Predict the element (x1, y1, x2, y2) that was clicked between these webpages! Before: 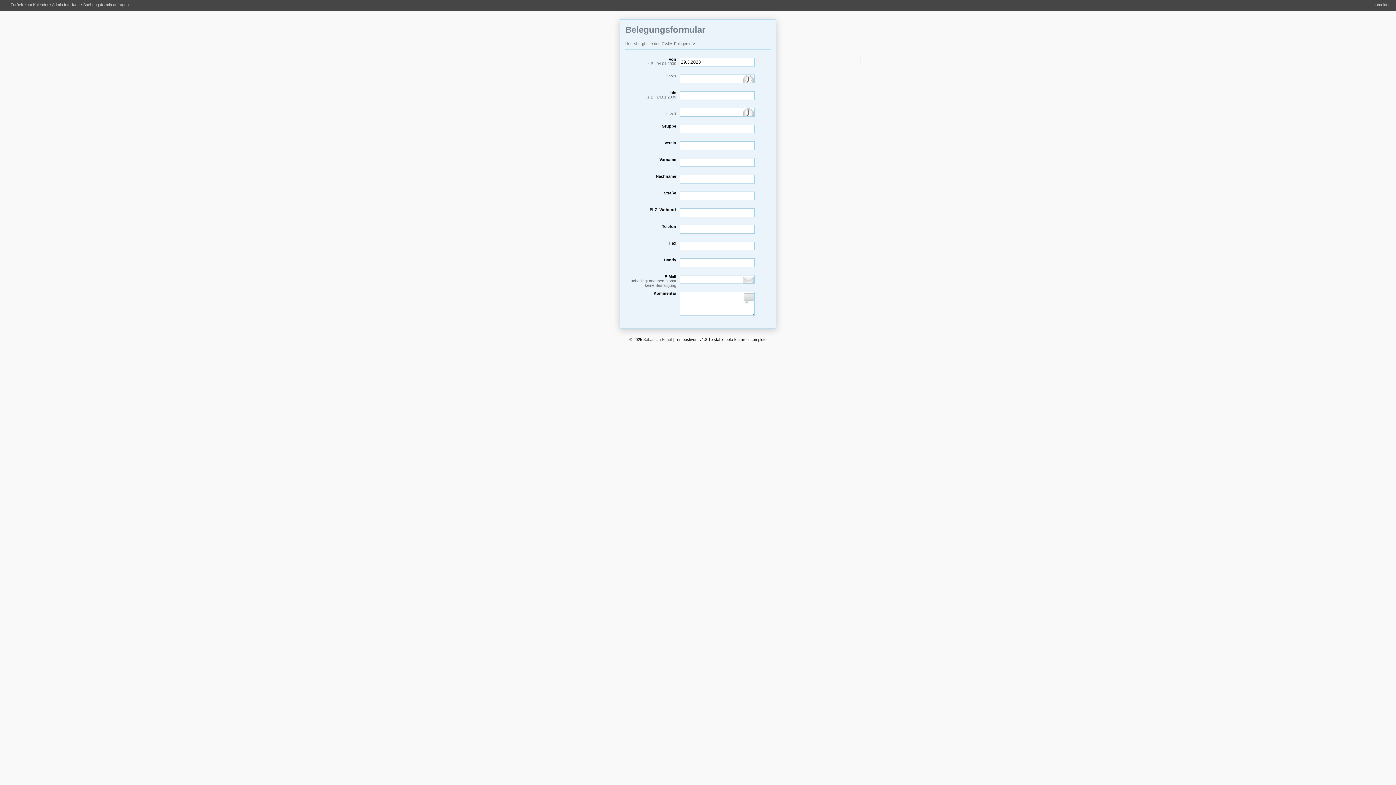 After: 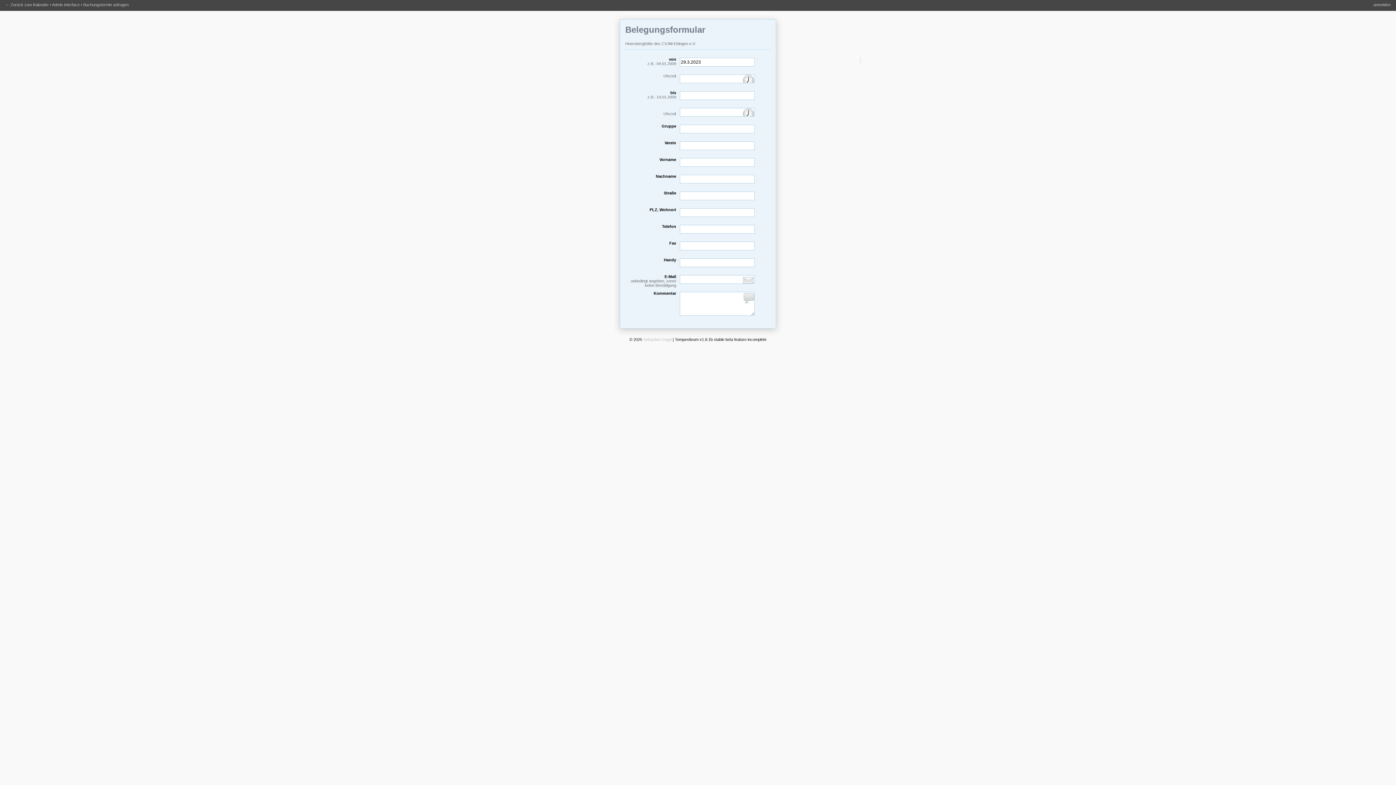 Action: bbox: (643, 337, 671, 341) label: Sebastian Engel